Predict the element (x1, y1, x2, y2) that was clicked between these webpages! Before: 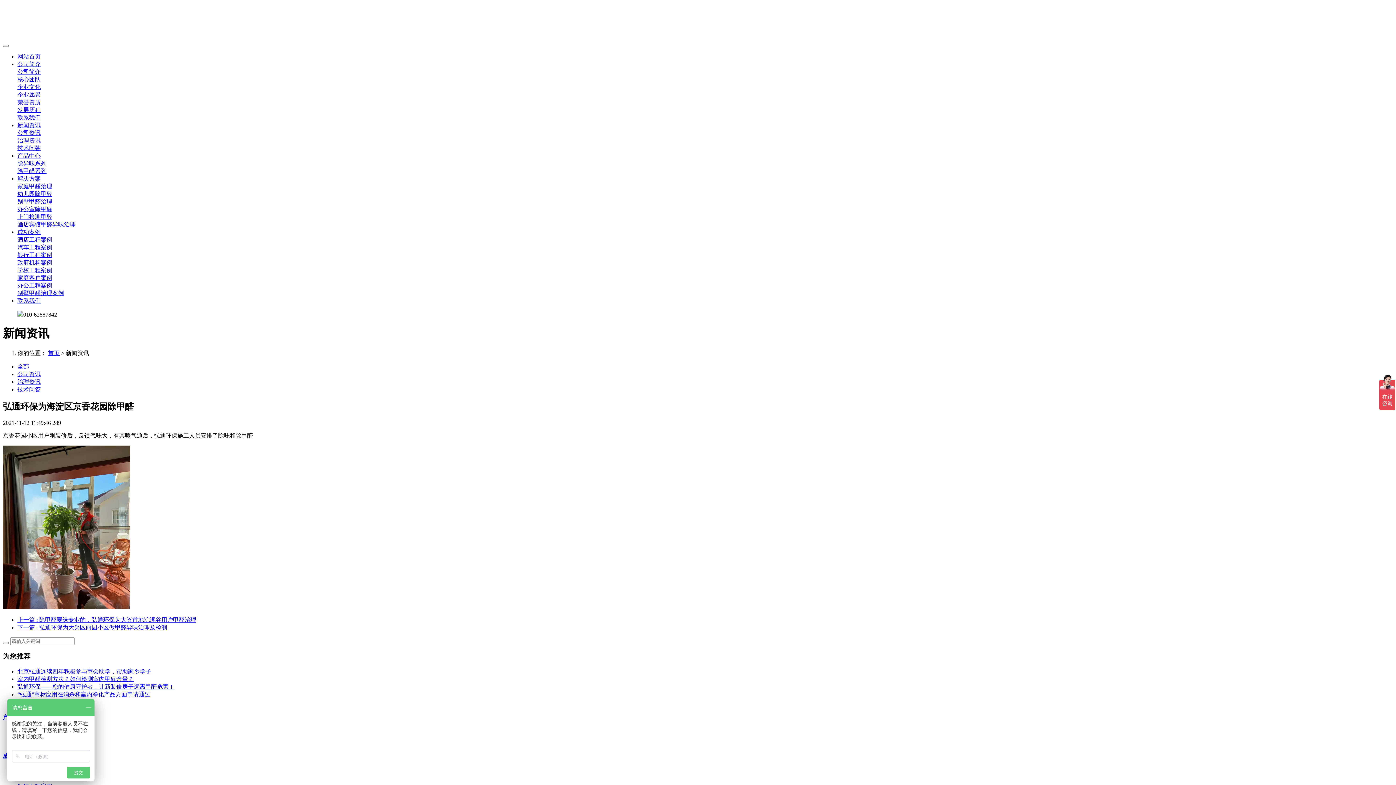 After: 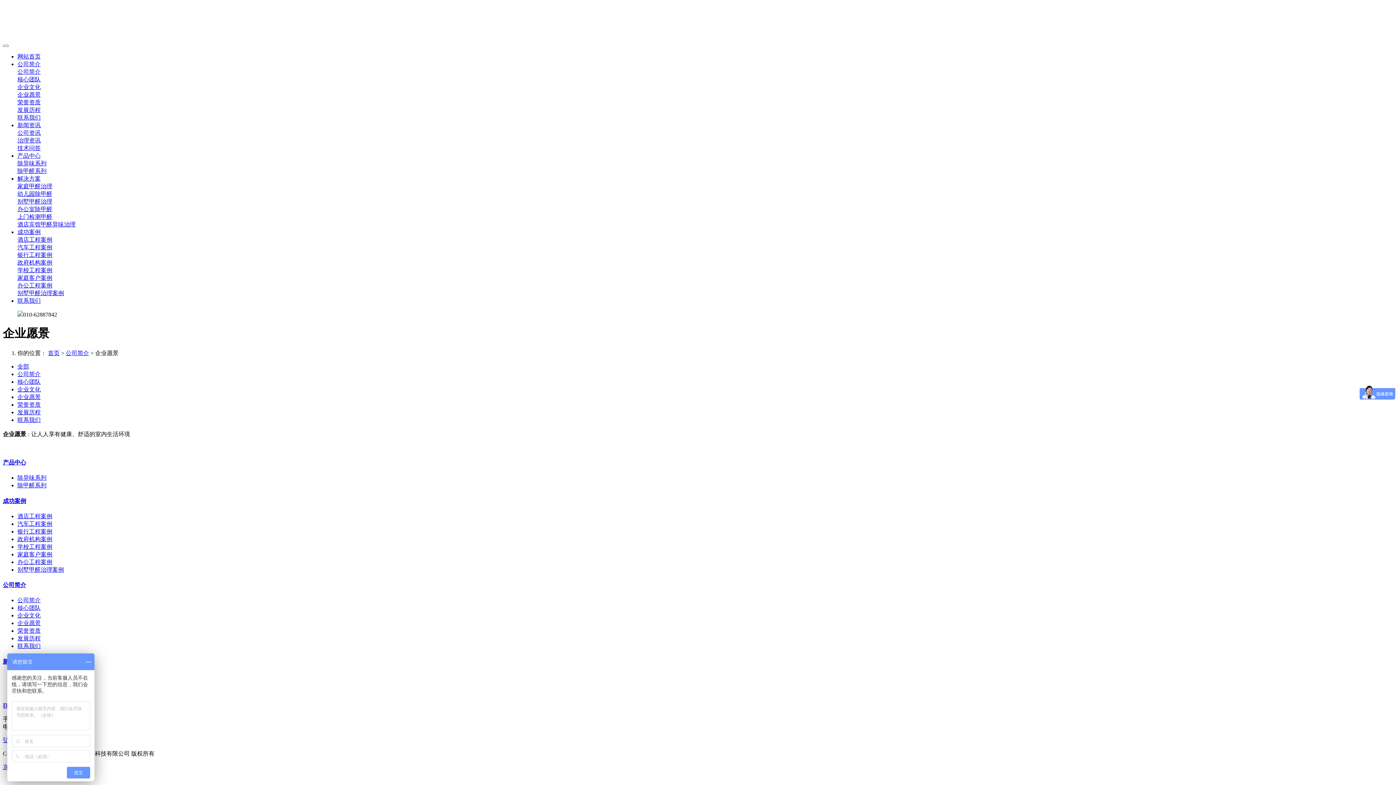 Action: label: 企业愿景 bbox: (17, 91, 40, 97)